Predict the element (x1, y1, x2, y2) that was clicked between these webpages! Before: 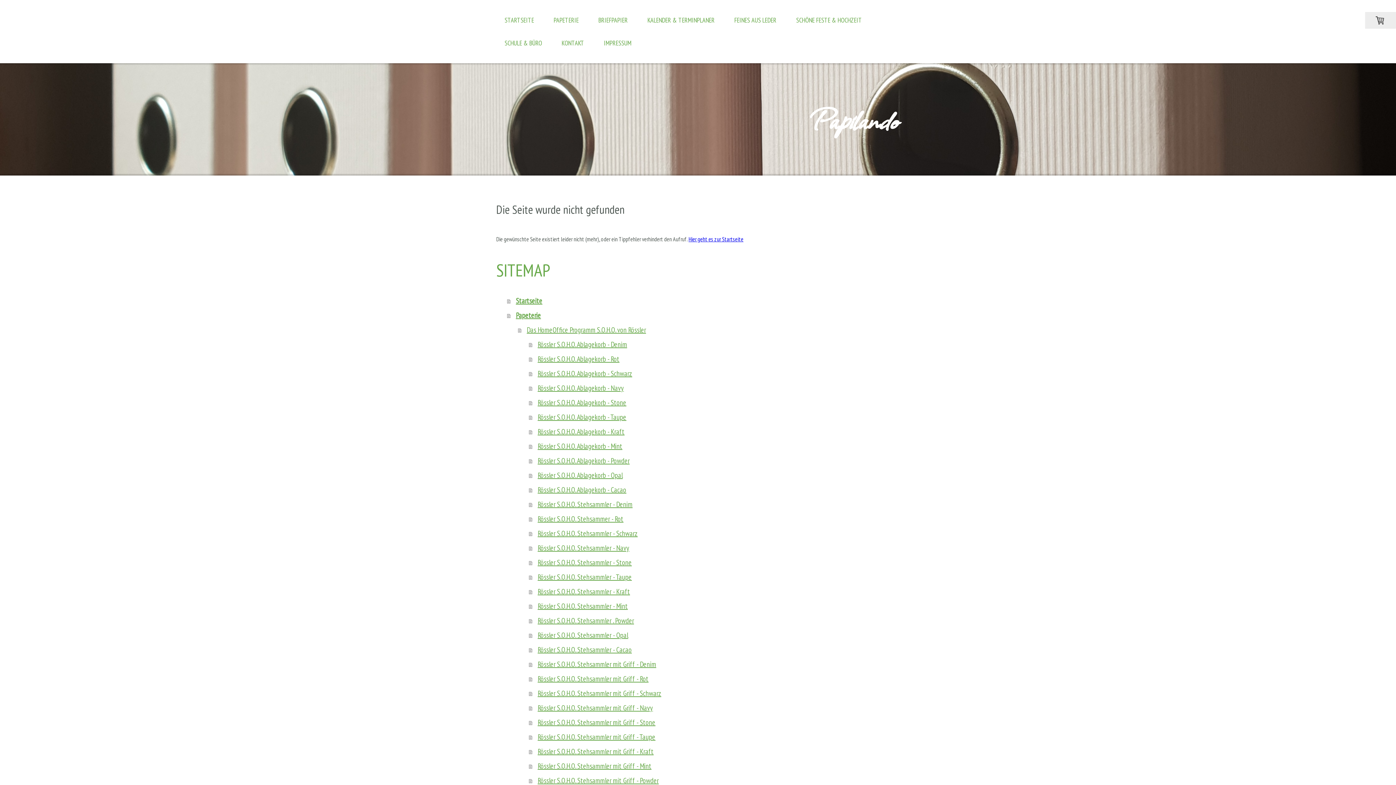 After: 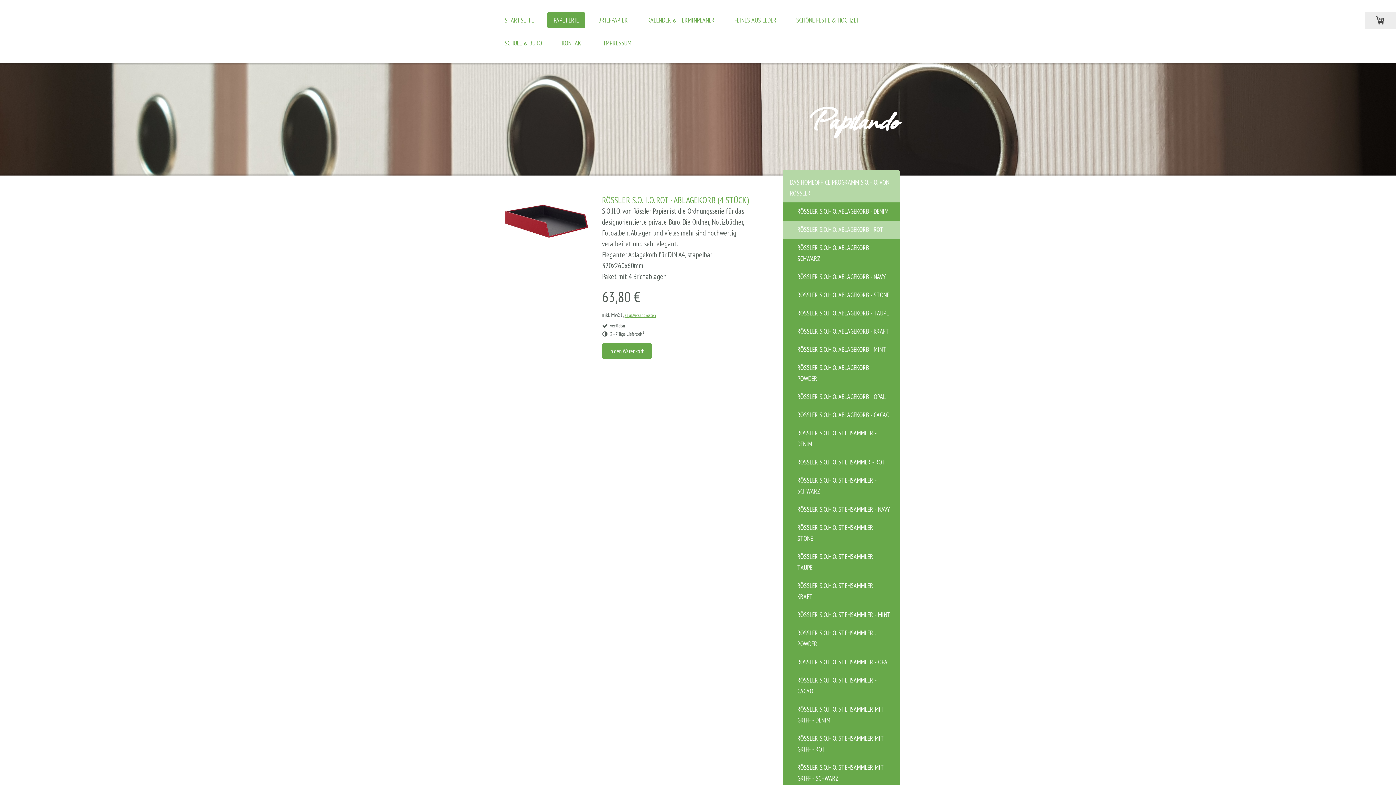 Action: bbox: (529, 351, 766, 366) label: Rössler S.O.H.O. Ablagekorb - Rot